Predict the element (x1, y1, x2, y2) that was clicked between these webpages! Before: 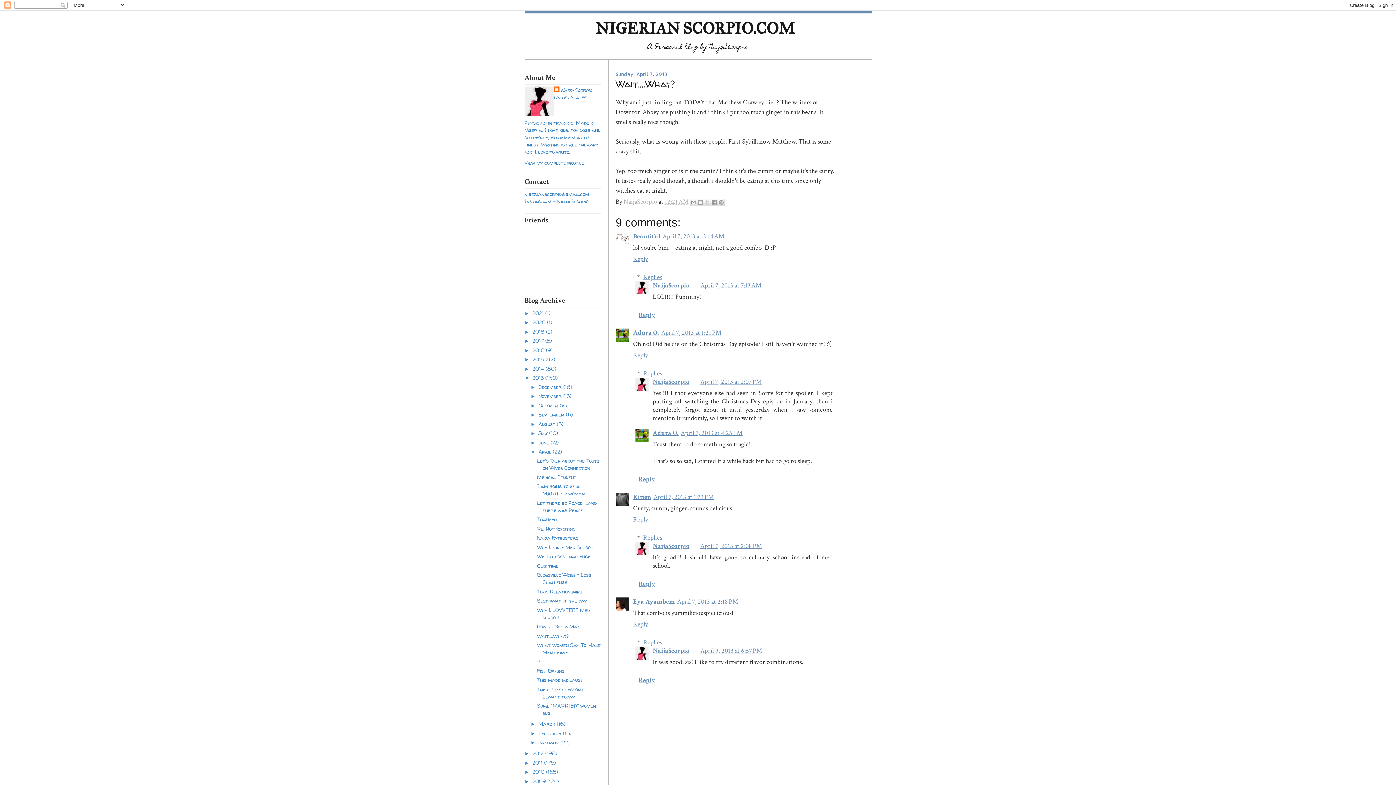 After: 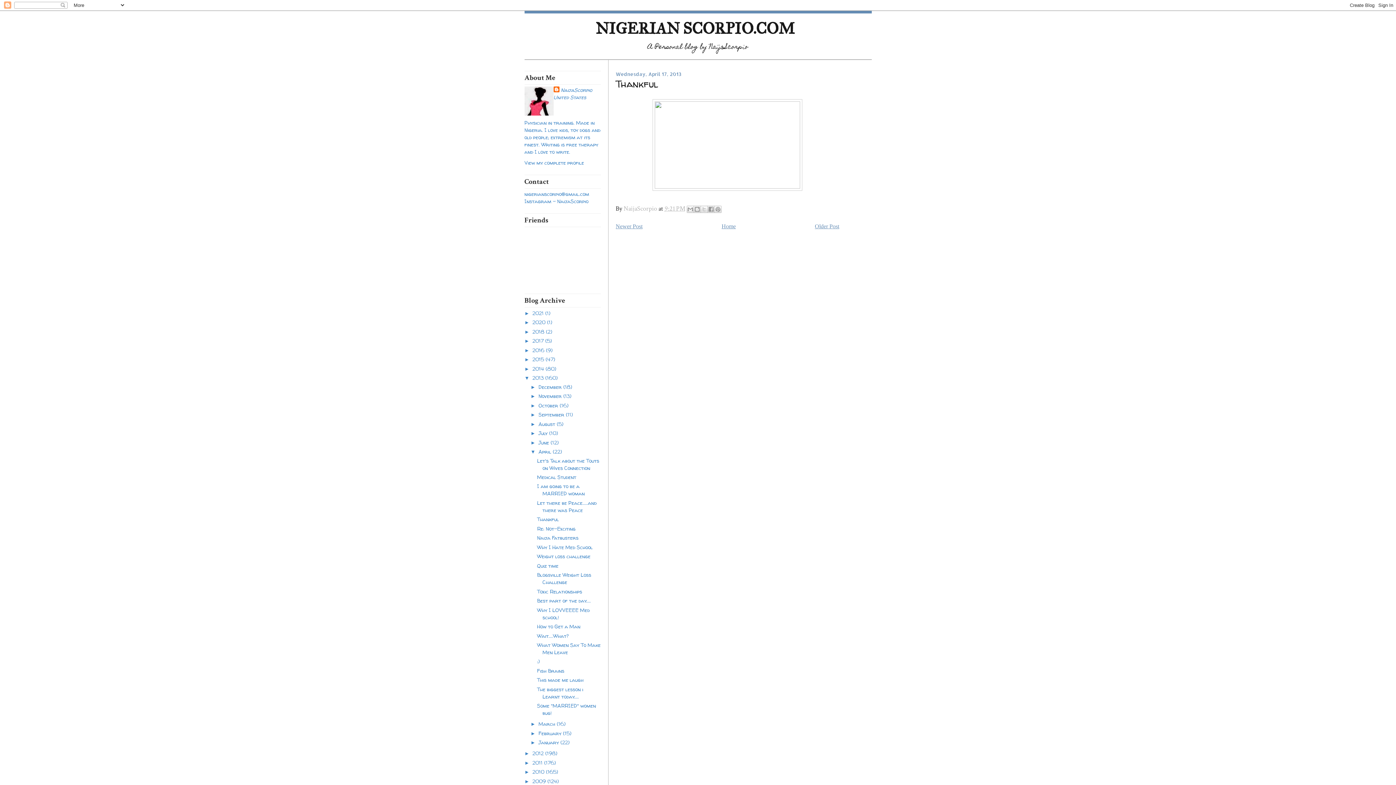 Action: bbox: (537, 516, 559, 523) label: Thankful